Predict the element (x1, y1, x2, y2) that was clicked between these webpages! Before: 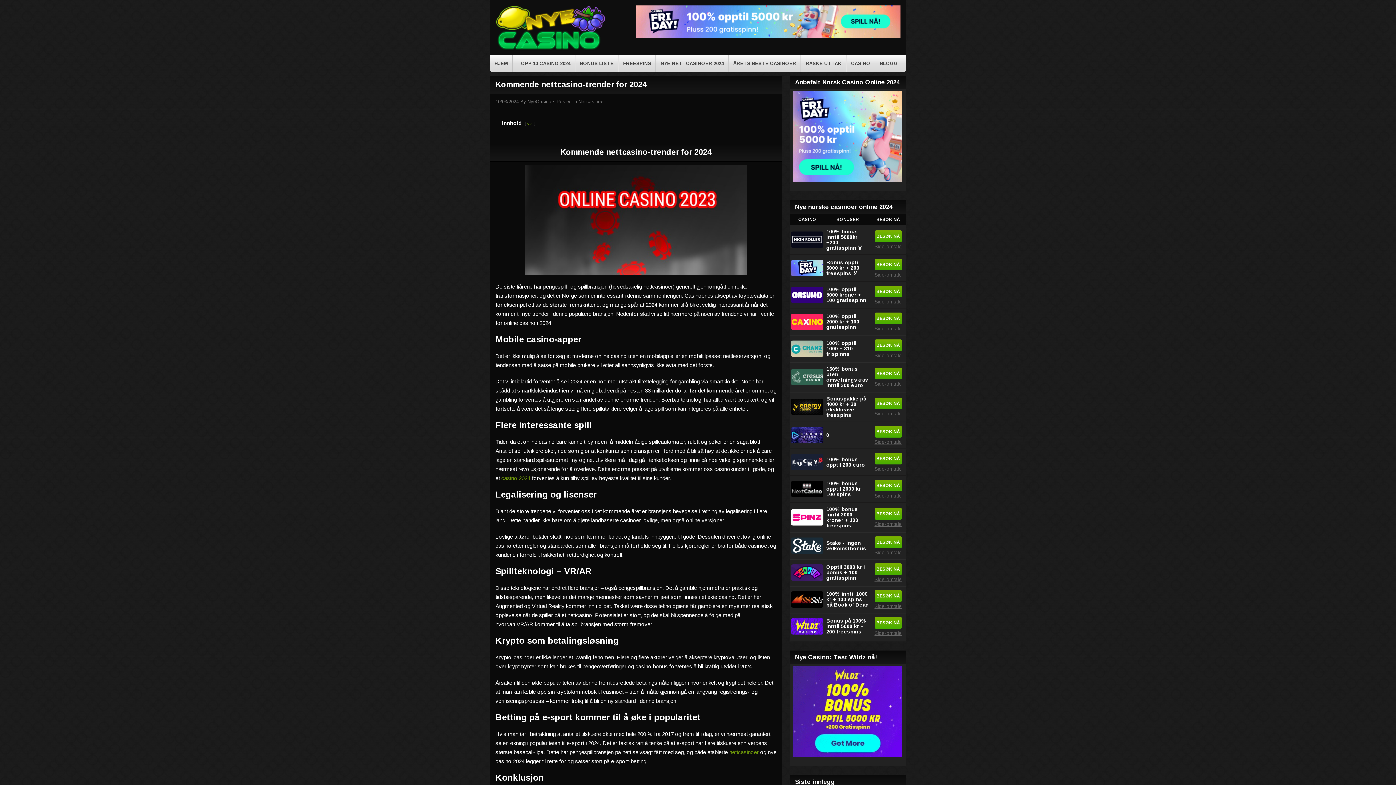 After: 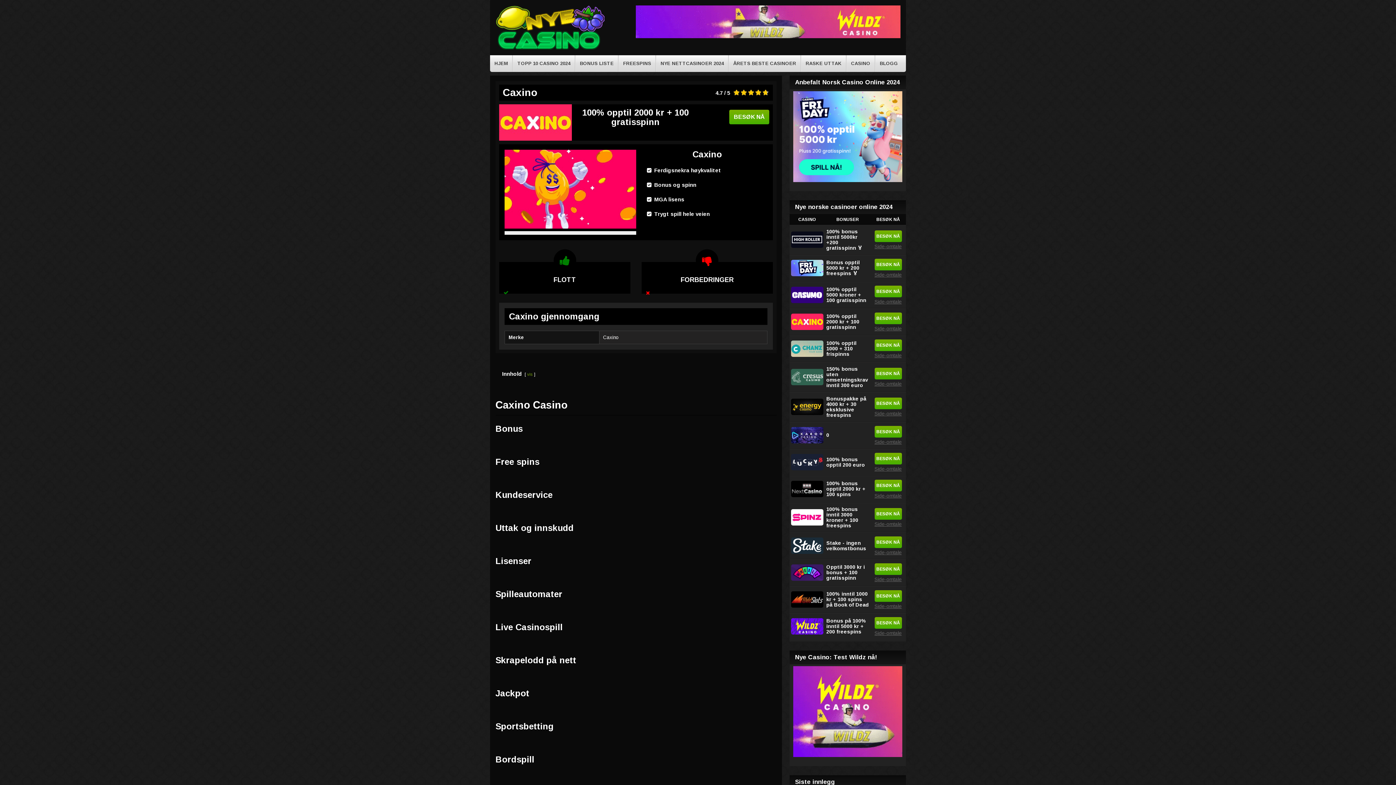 Action: label: Side-omtale bbox: (872, 324, 904, 331)